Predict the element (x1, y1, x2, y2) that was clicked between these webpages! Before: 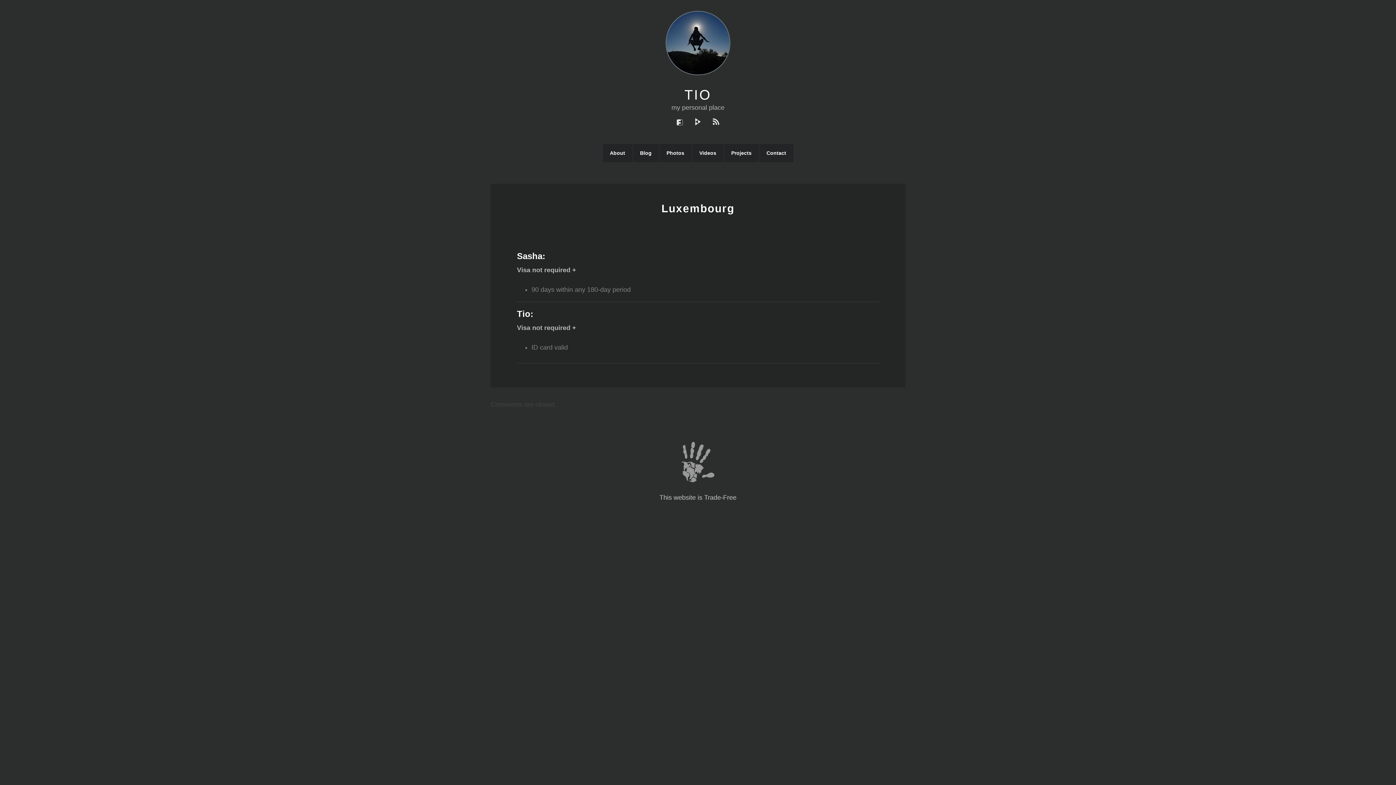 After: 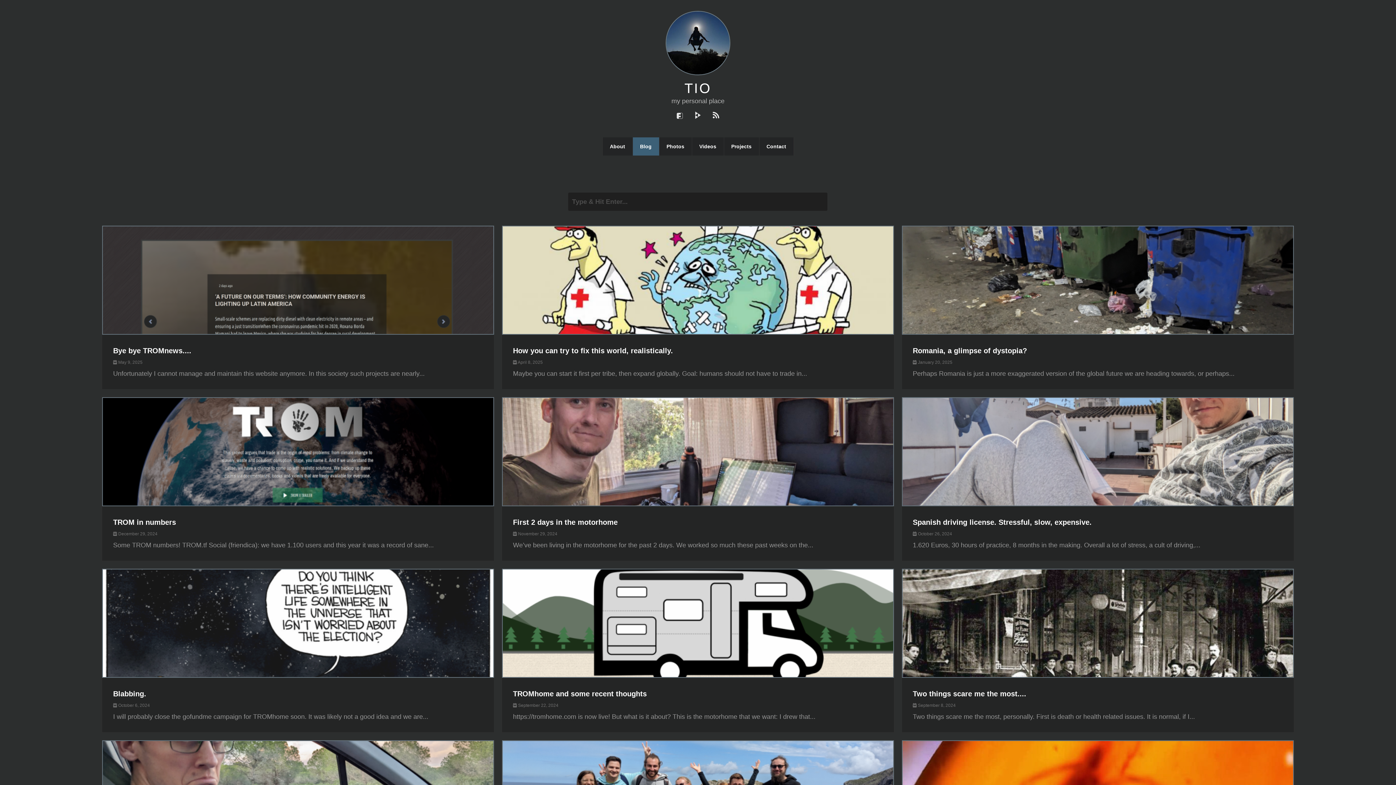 Action: label: Blog bbox: (632, 144, 659, 162)